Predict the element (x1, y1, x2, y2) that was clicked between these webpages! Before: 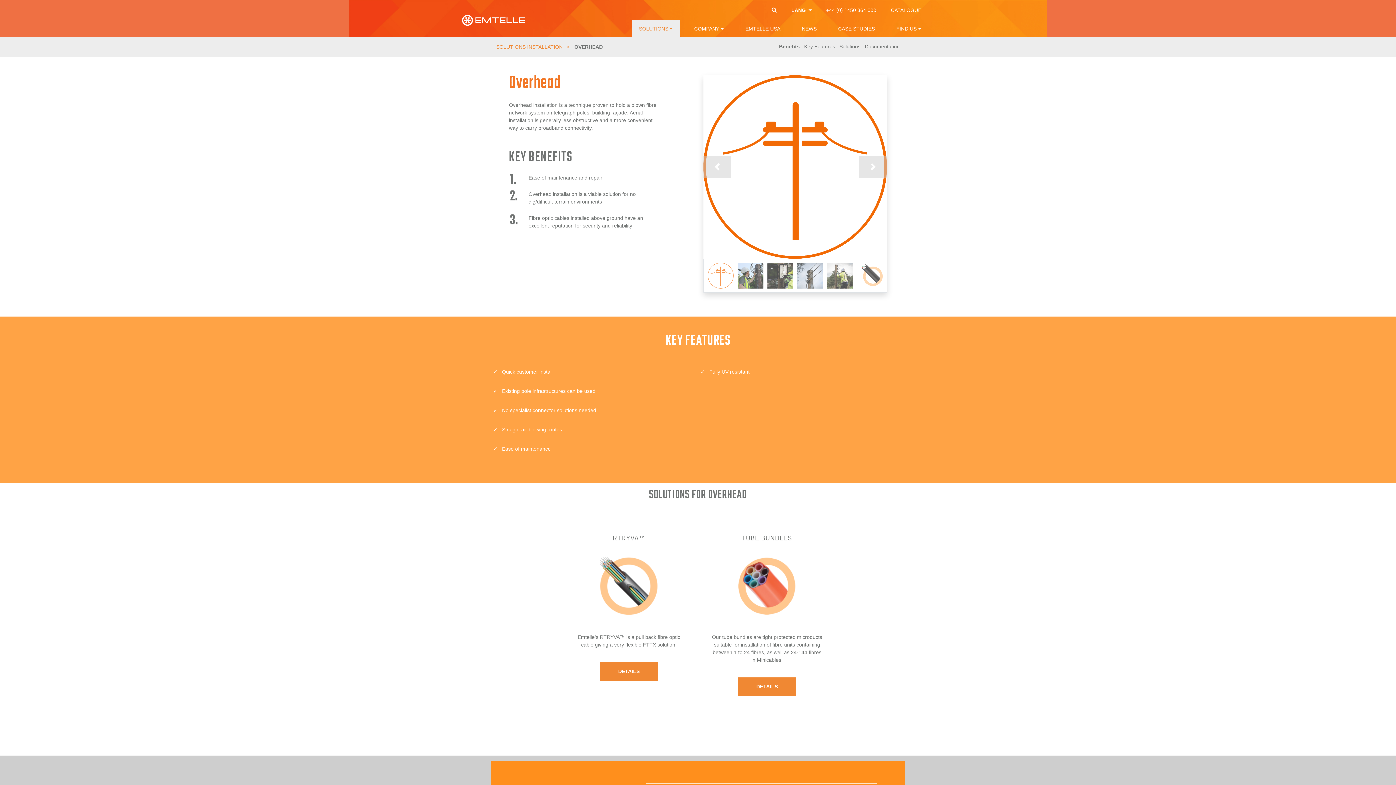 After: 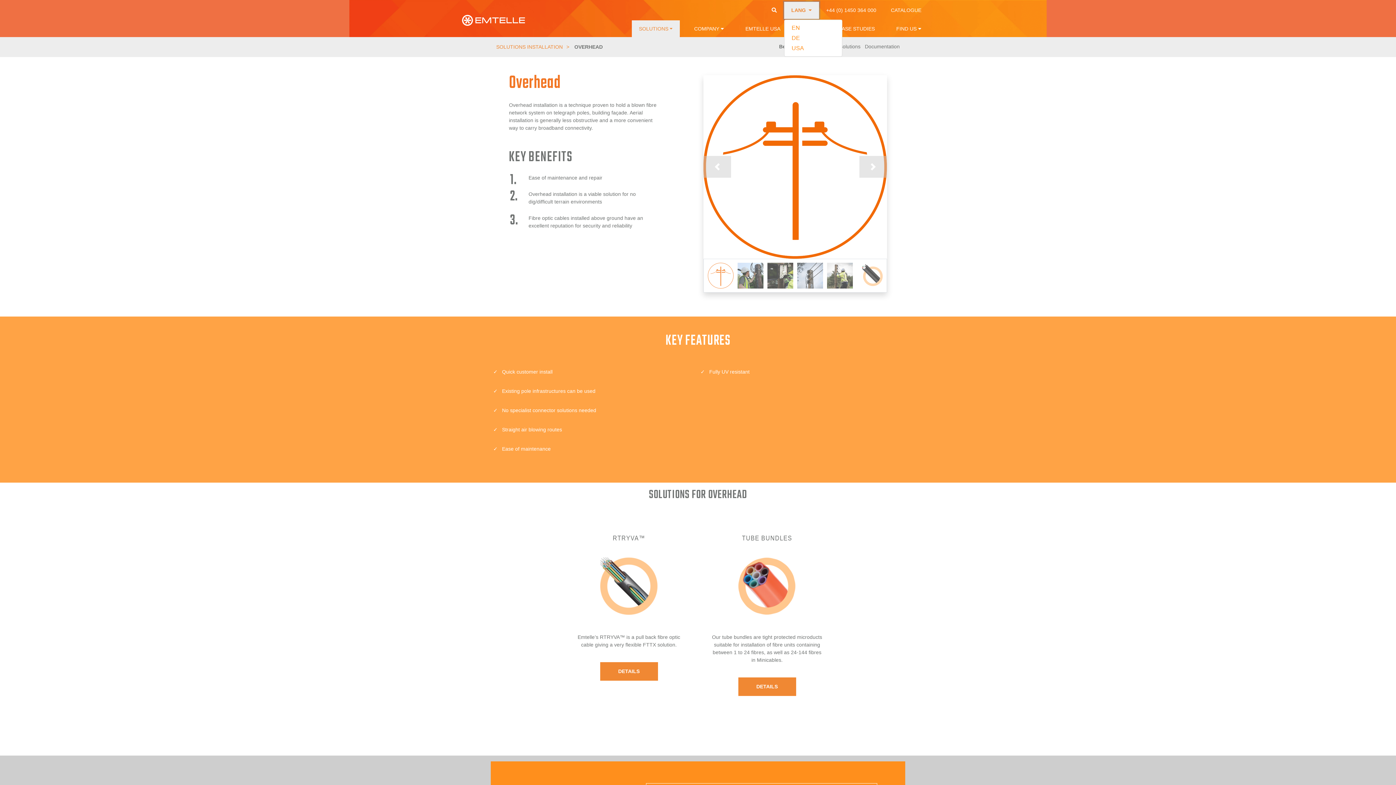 Action: label: LANG  bbox: (784, 1, 819, 19)